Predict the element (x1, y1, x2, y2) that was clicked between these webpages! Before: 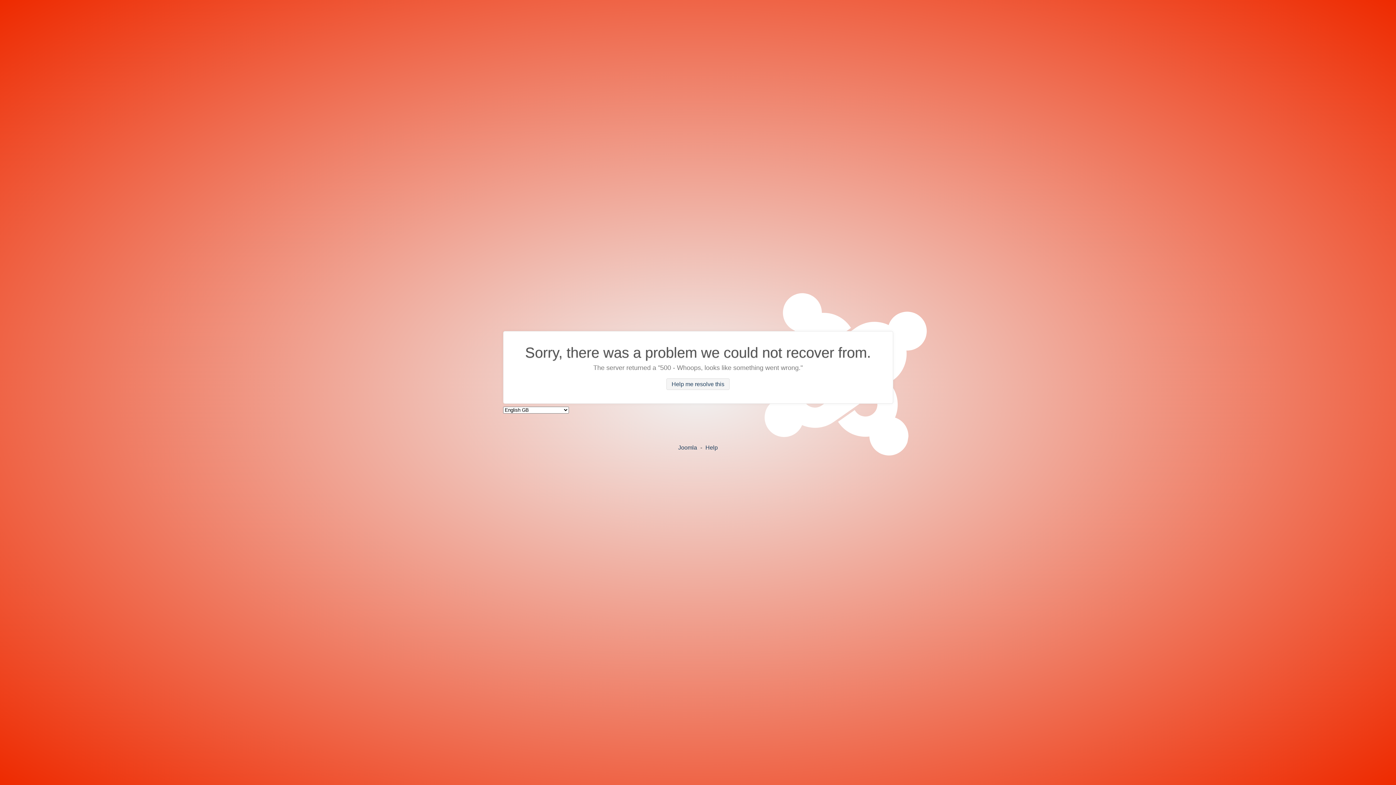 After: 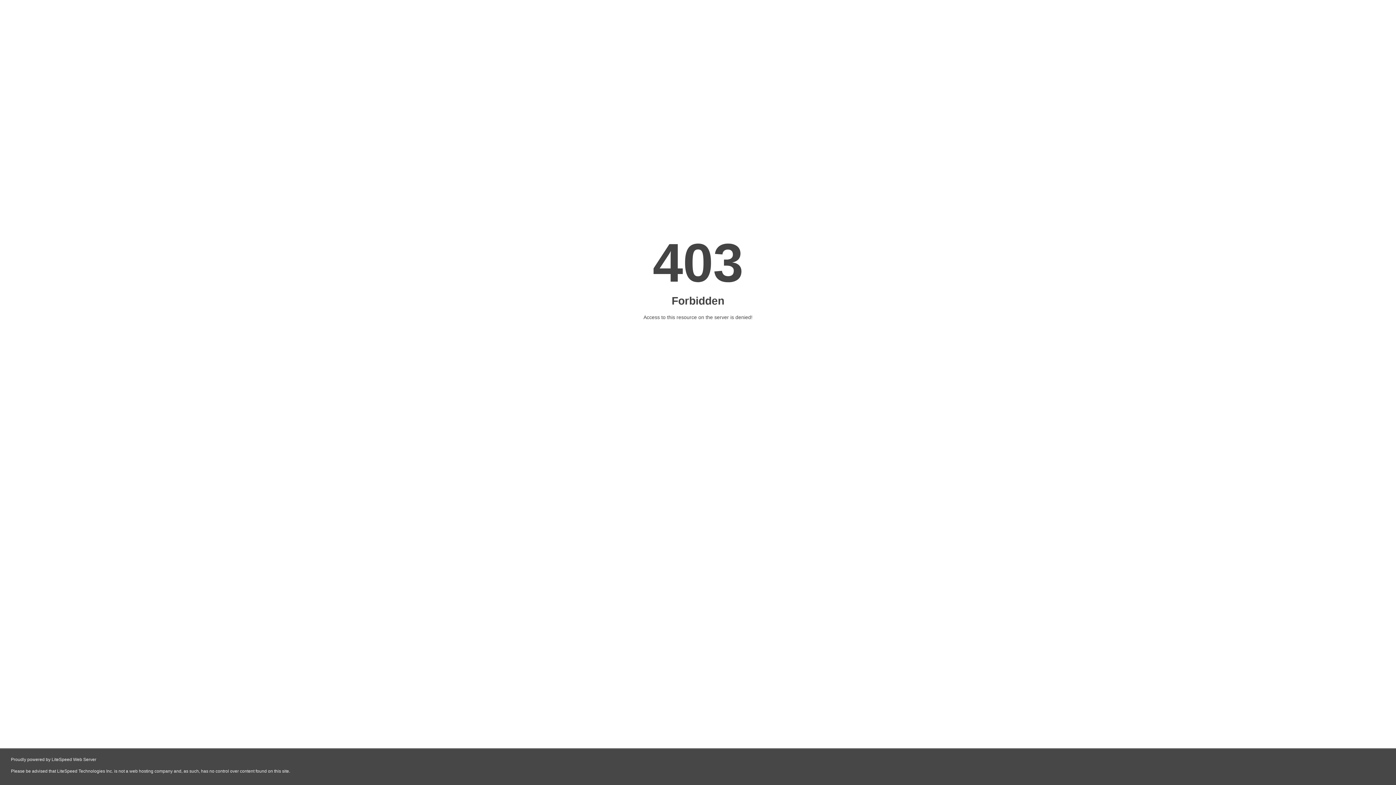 Action: label: Help bbox: (705, 444, 718, 450)